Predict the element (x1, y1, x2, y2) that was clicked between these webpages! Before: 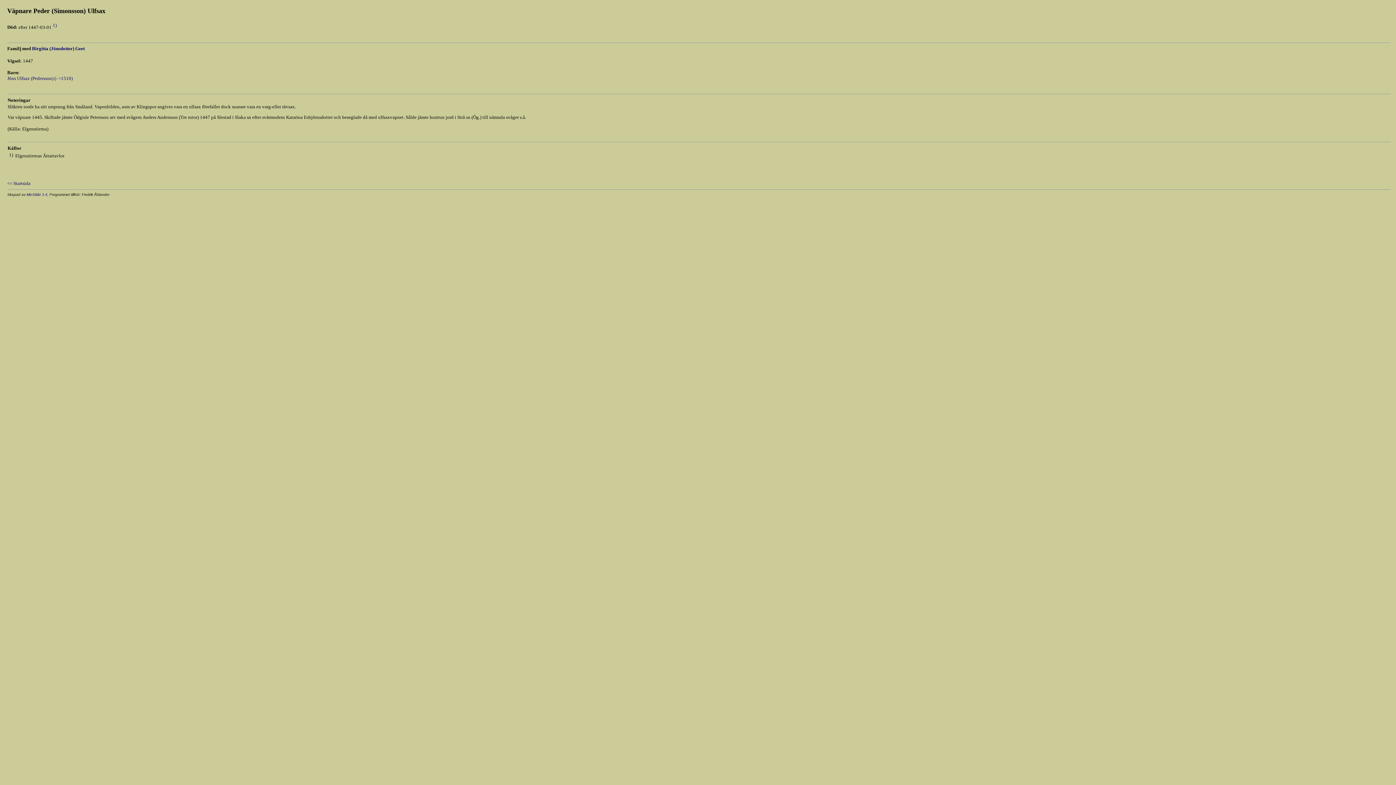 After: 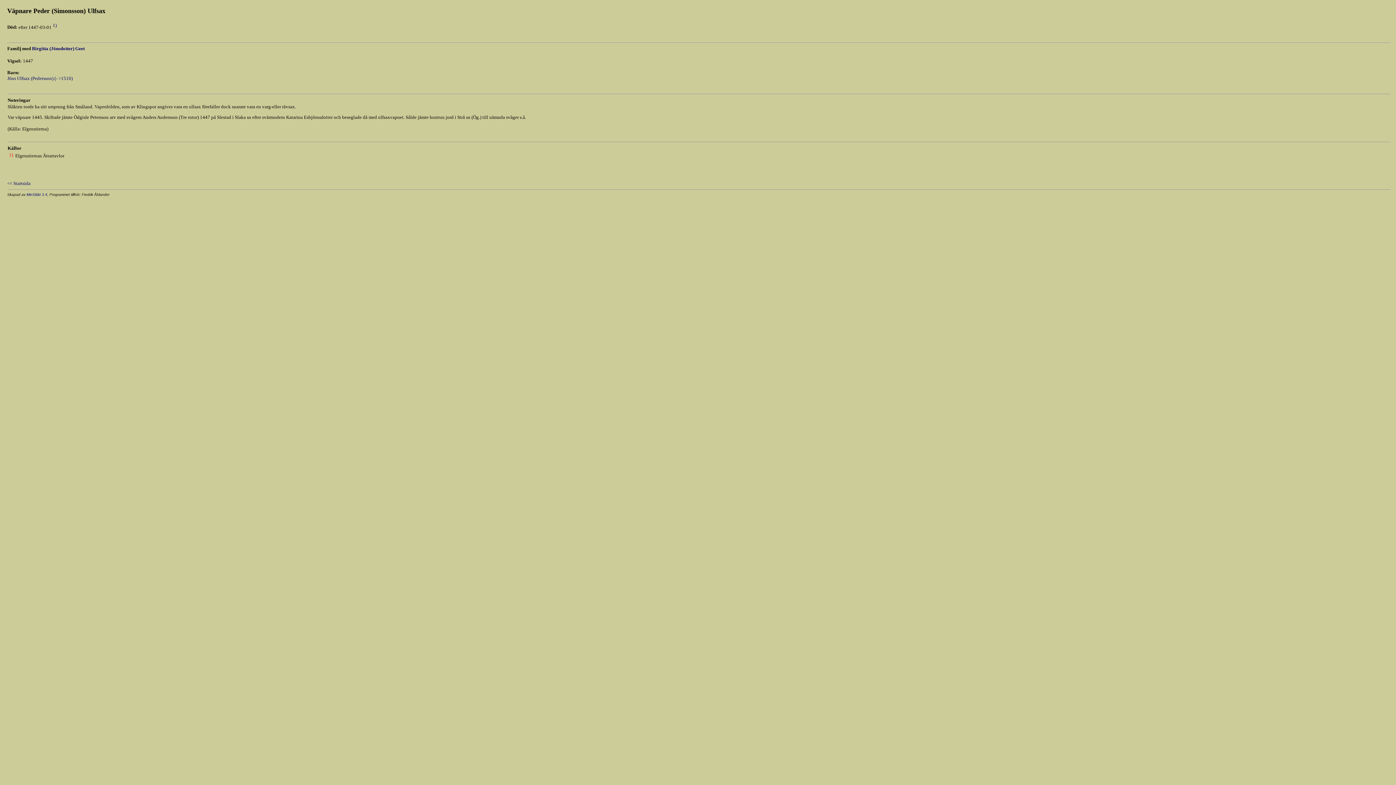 Action: label:  1)  bbox: (7, 153, 14, 159)